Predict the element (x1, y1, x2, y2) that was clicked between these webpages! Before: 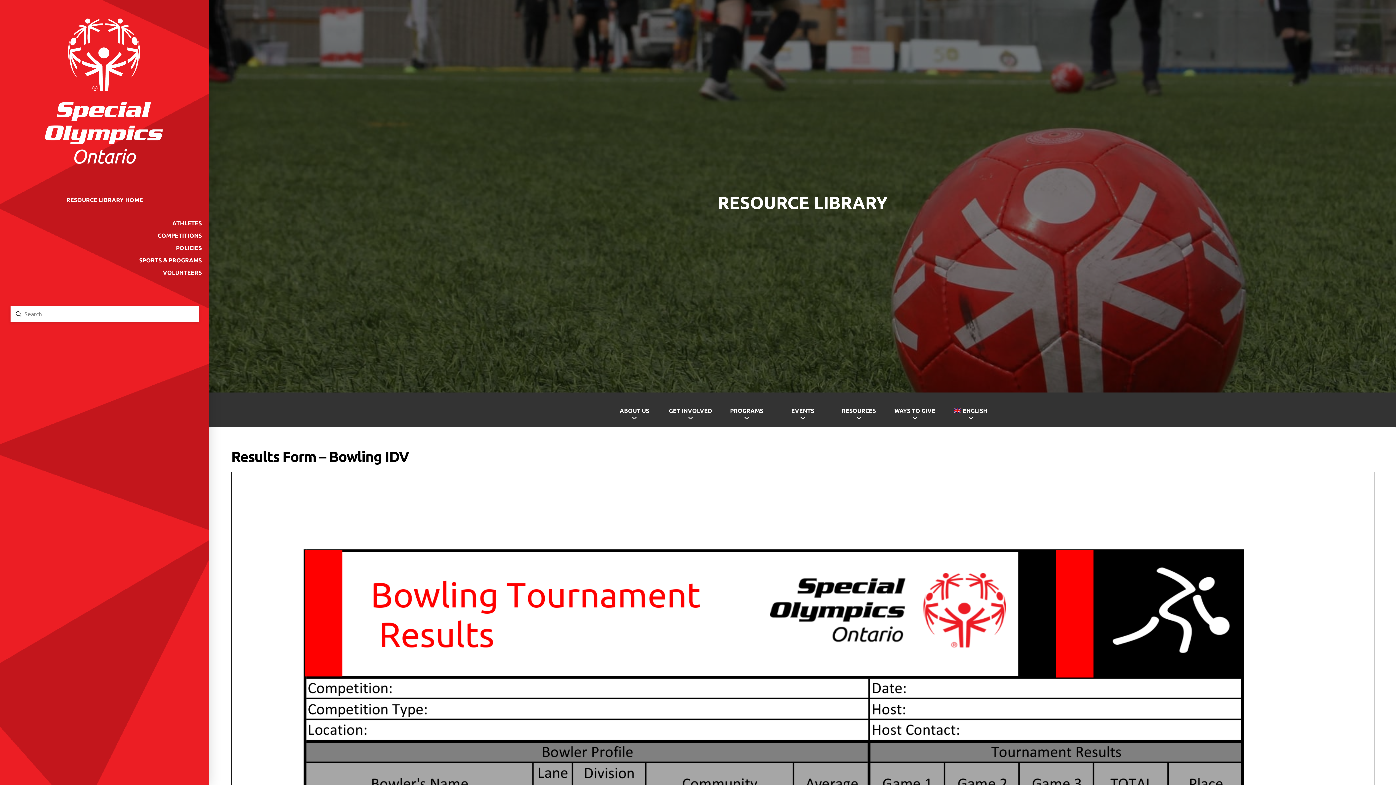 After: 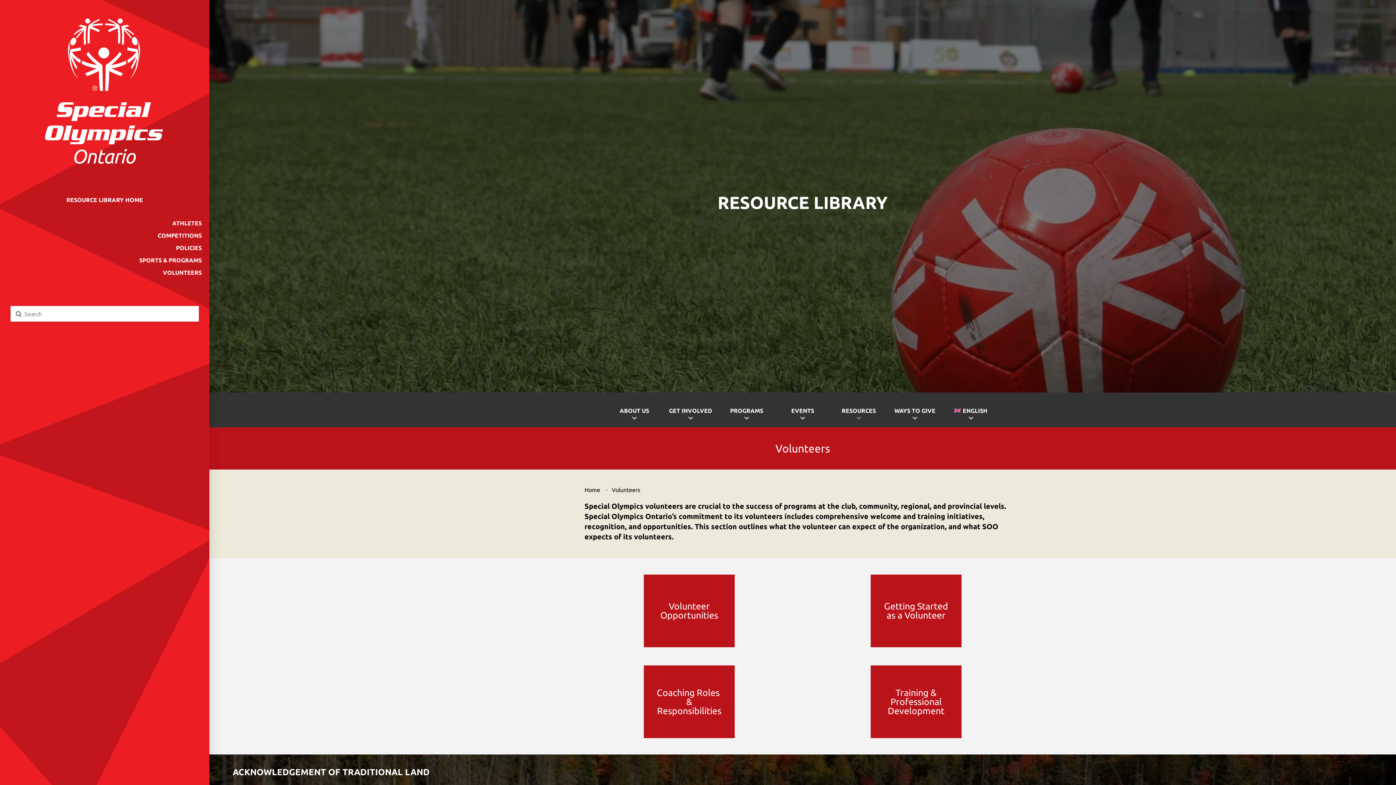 Action: label: VOLUNTEERS bbox: (155, 266, 209, 278)